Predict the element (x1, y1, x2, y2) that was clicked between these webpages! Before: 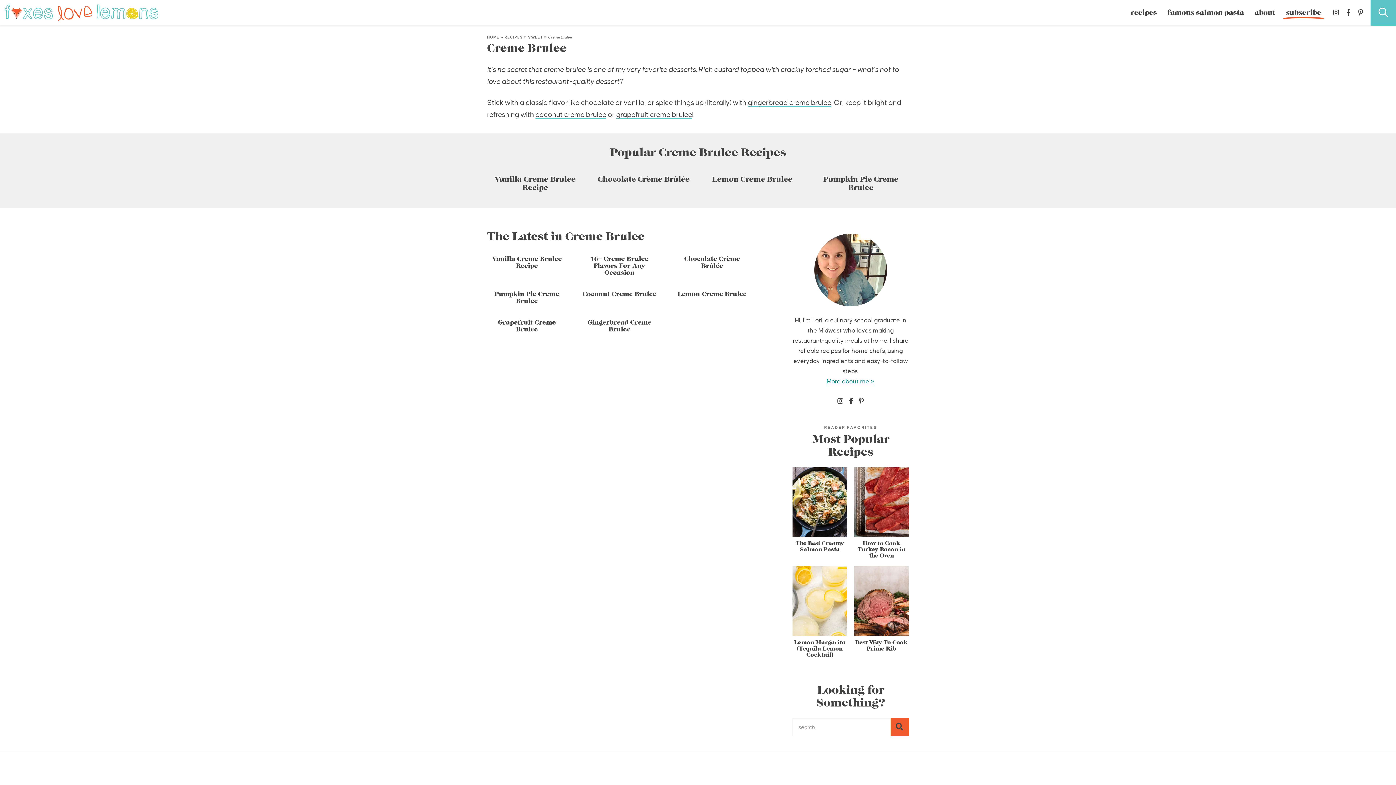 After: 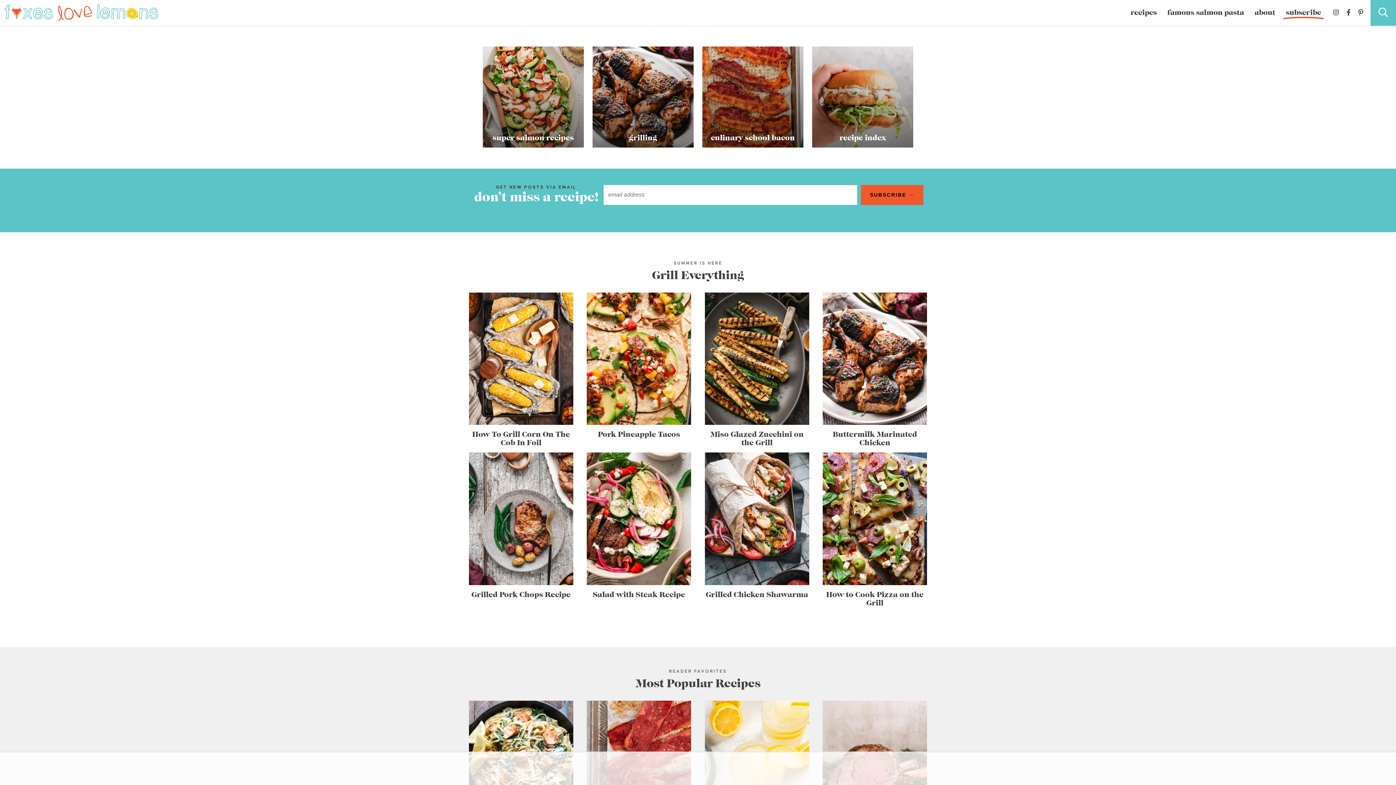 Action: label: HOME bbox: (487, 35, 499, 39)